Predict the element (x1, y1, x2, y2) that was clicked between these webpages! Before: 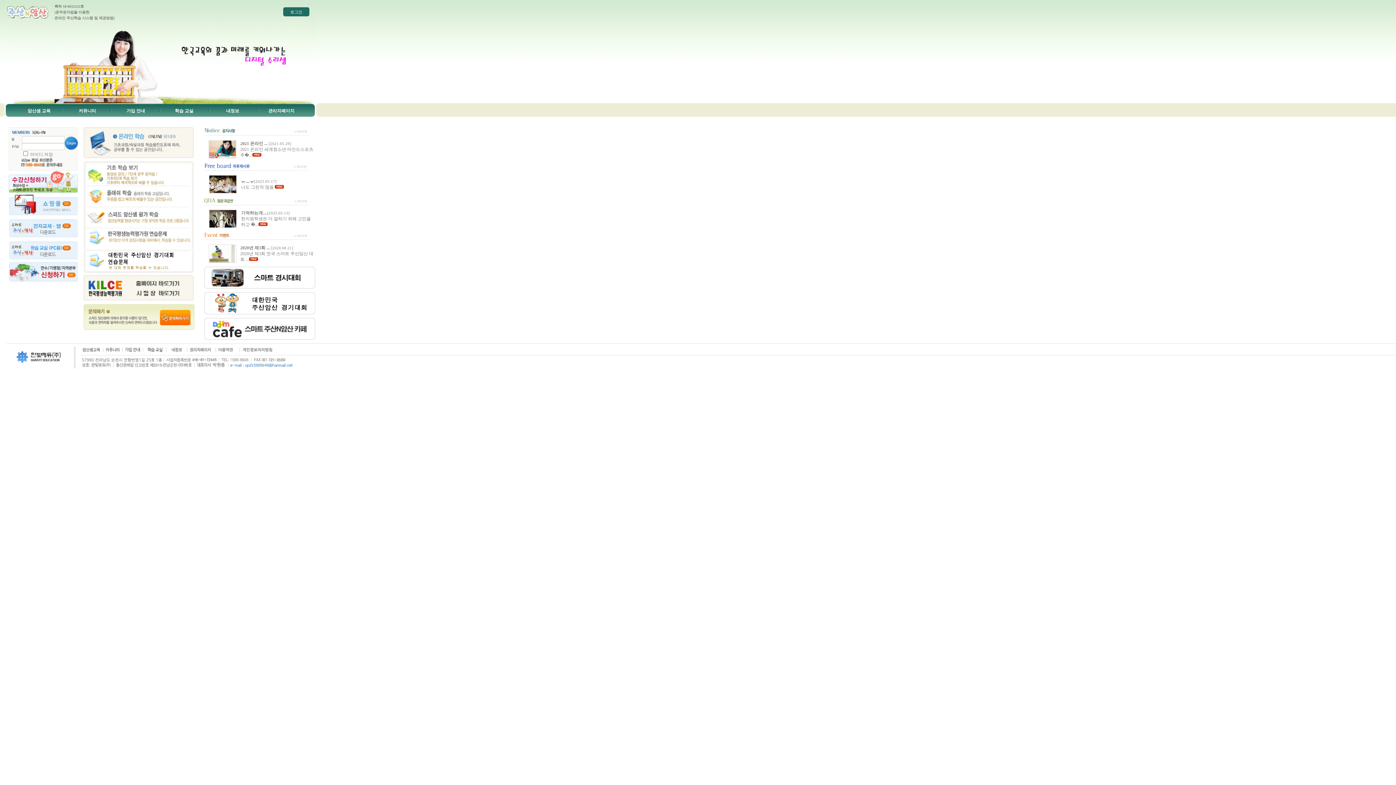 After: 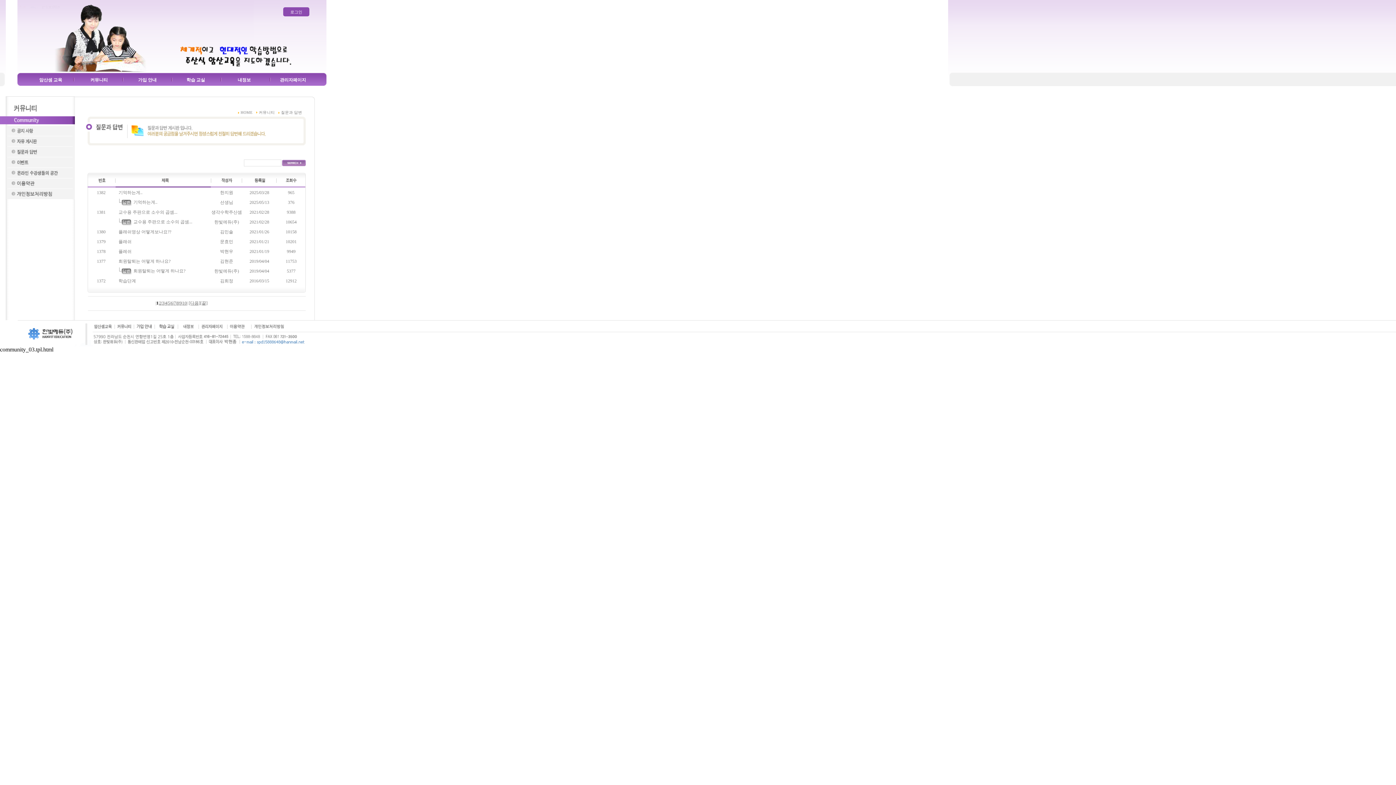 Action: bbox: (293, 202, 309, 207)